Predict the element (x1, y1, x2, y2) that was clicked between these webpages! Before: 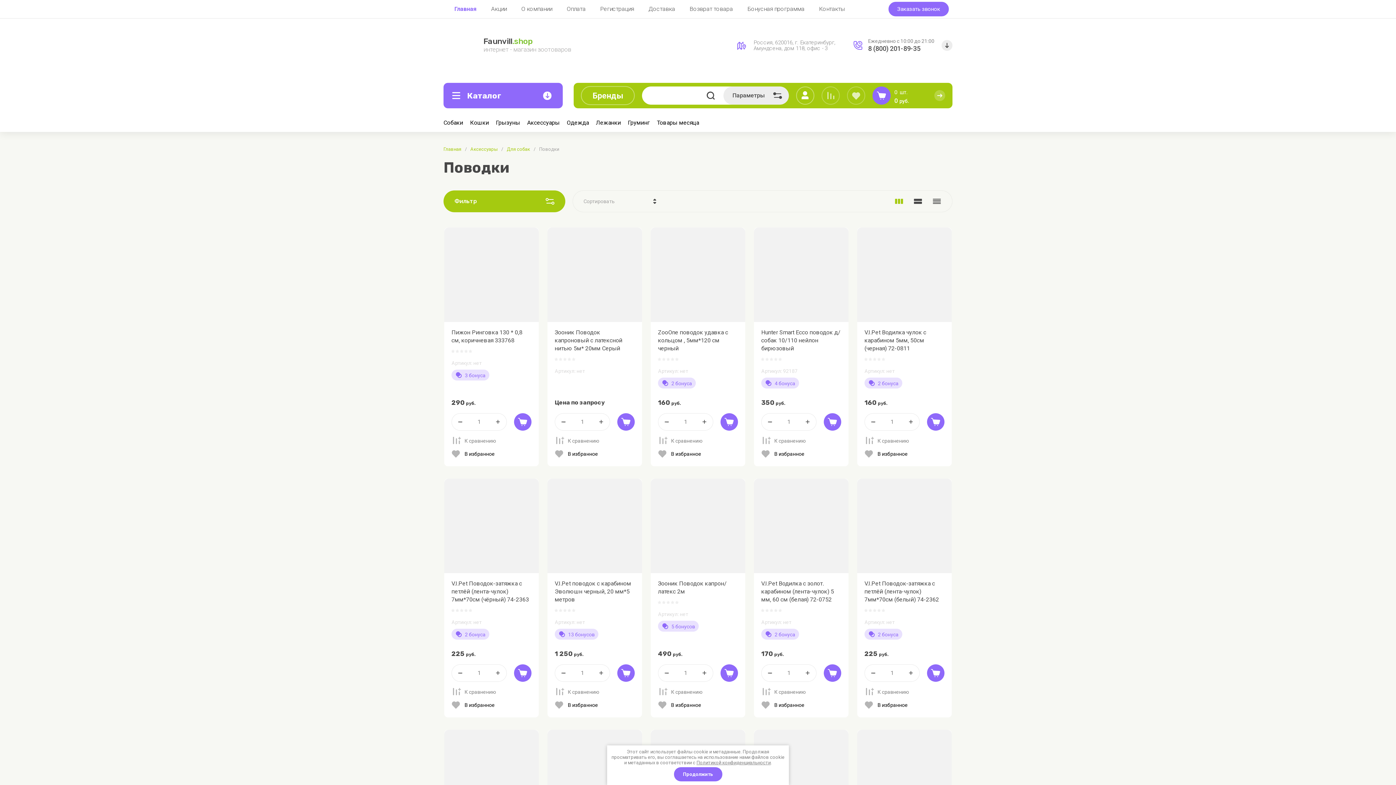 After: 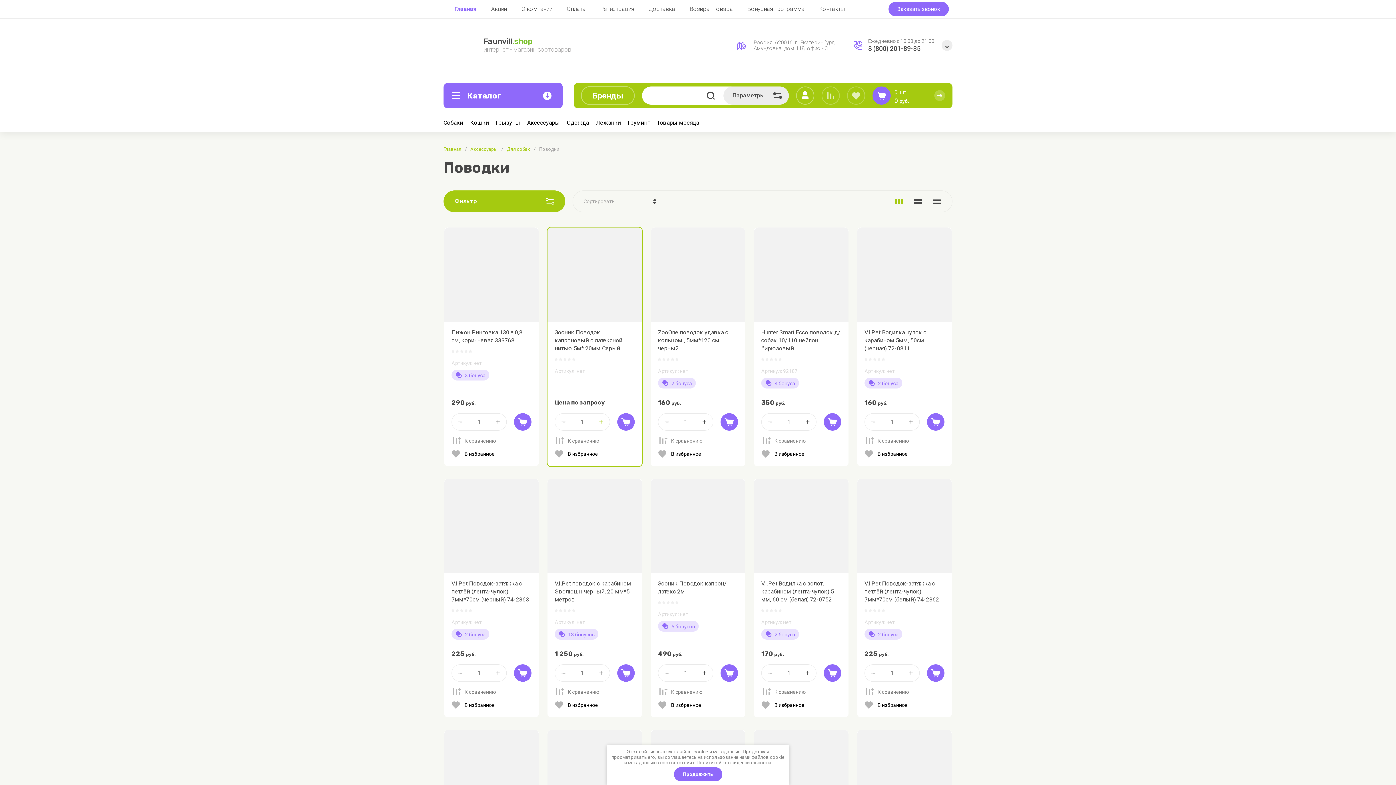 Action: bbox: (592, 413, 610, 430)